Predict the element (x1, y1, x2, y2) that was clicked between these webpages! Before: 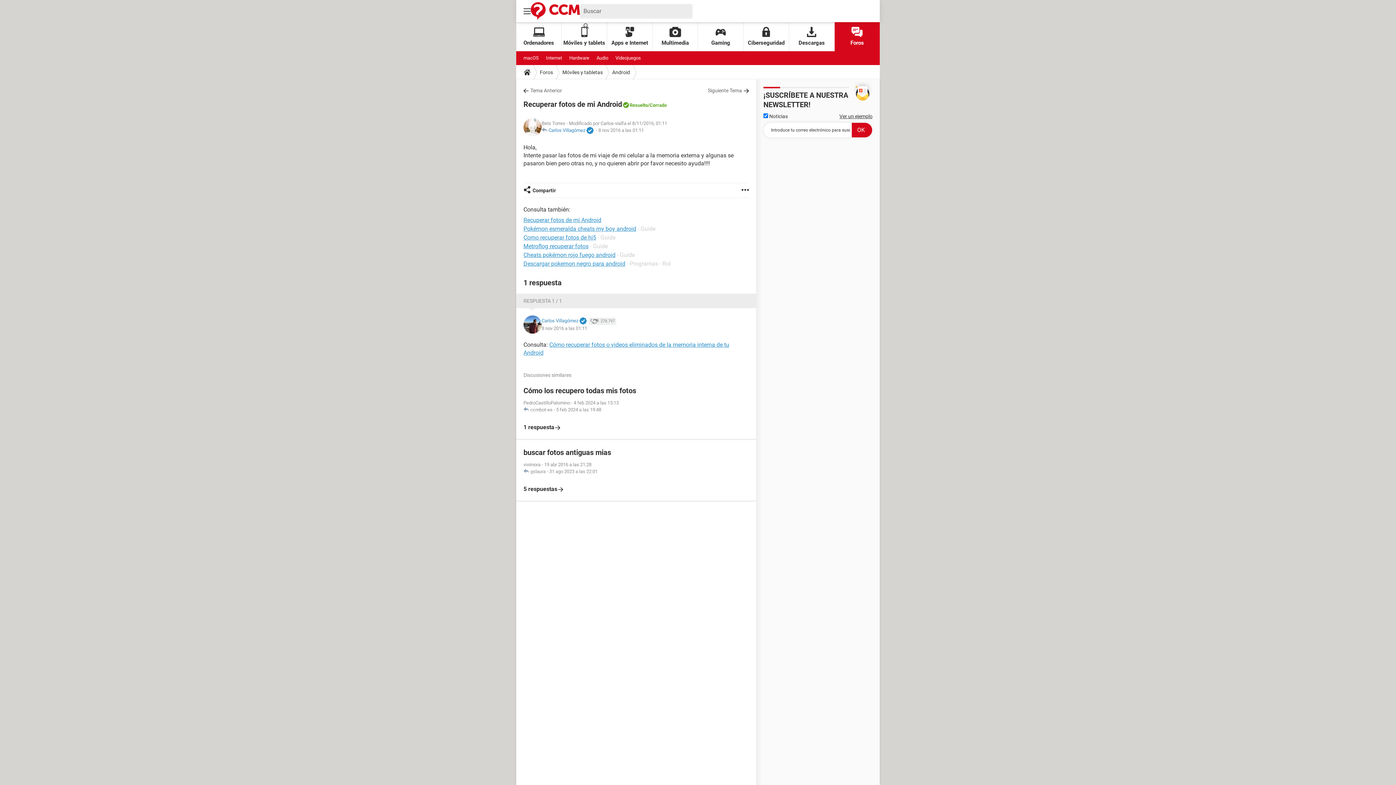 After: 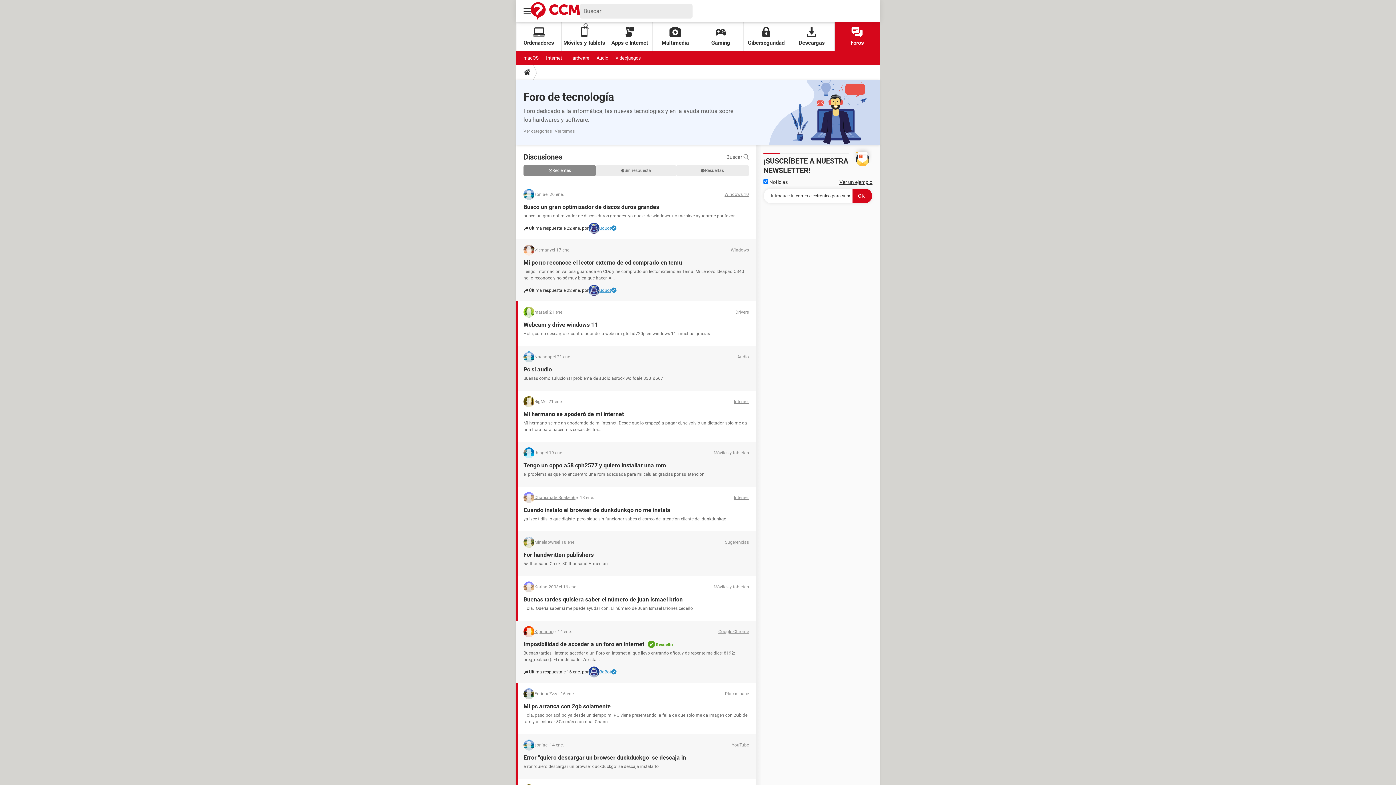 Action: bbox: (834, 22, 880, 51) label: Foros